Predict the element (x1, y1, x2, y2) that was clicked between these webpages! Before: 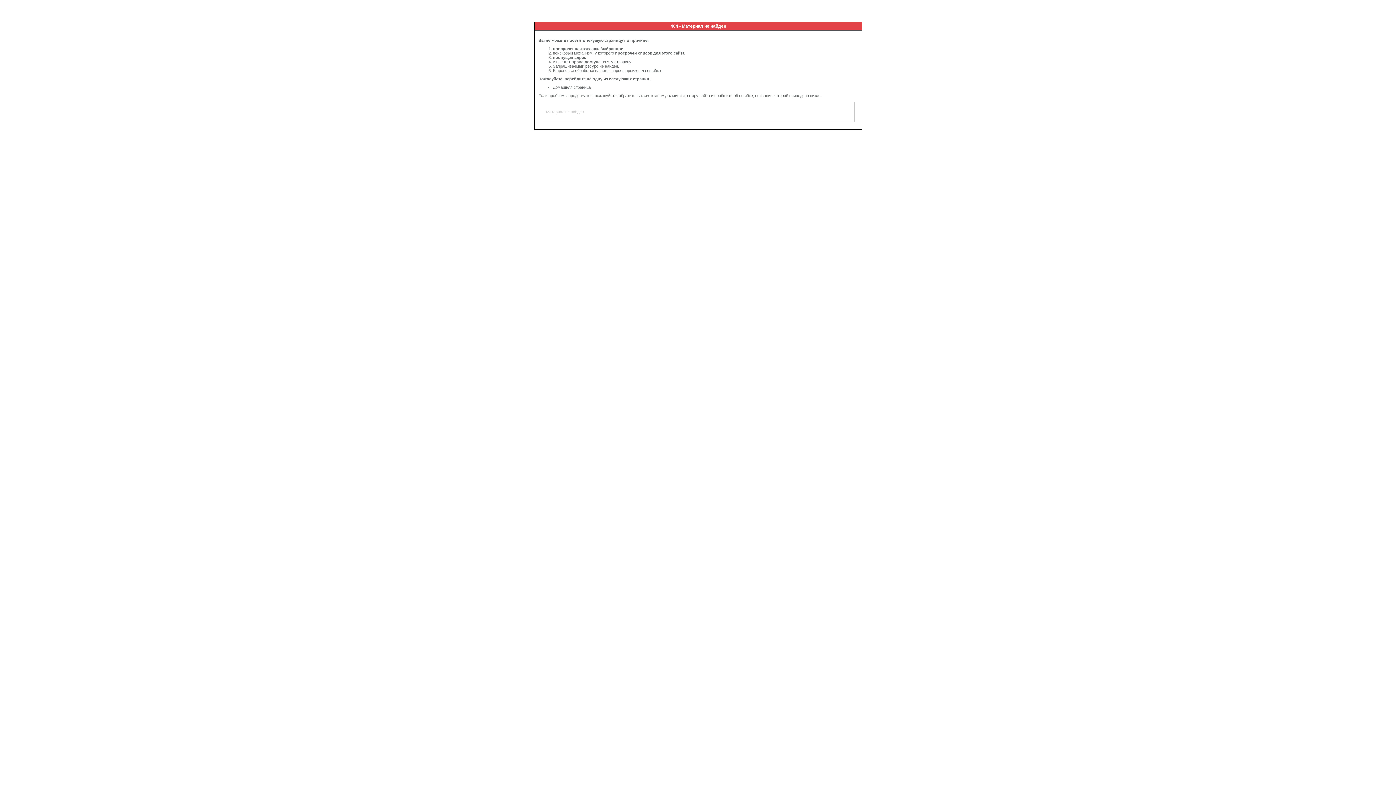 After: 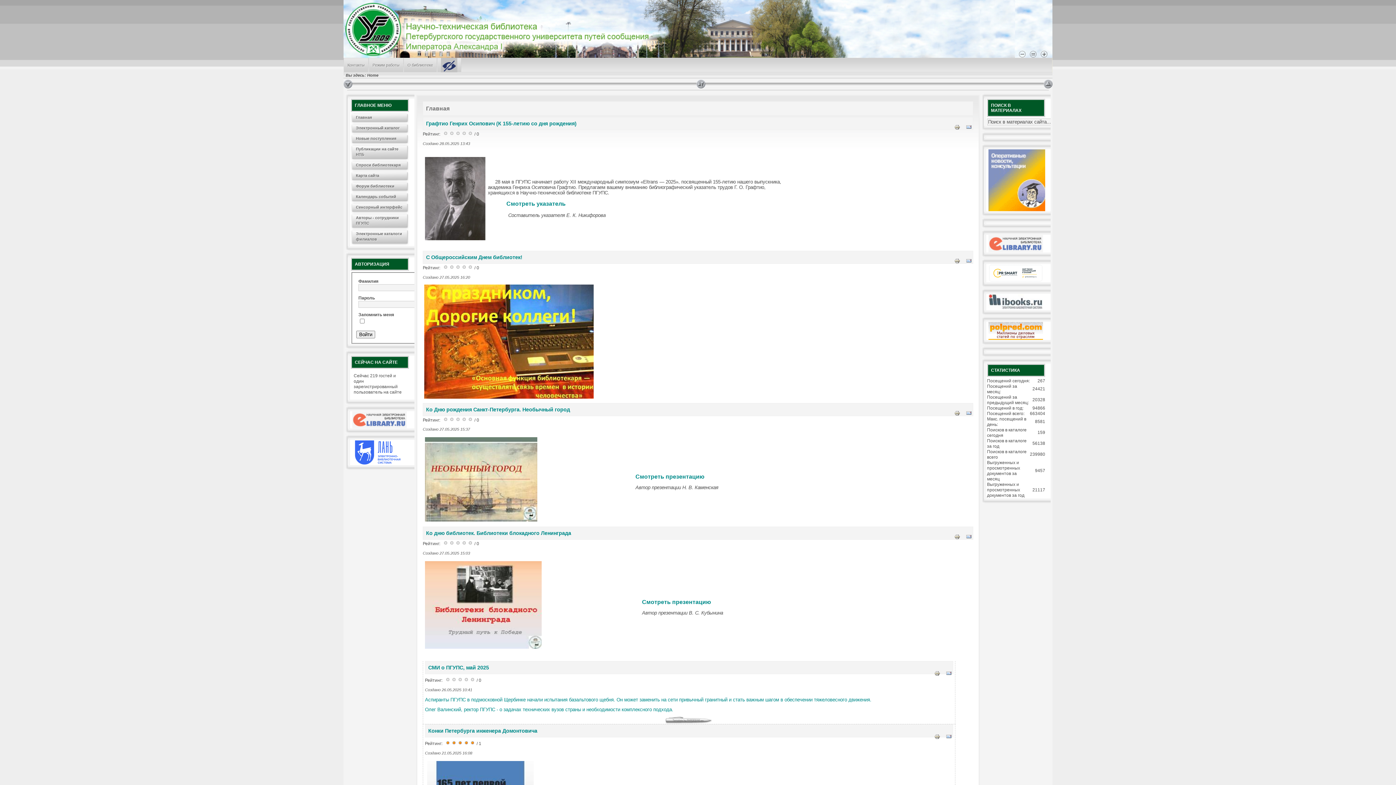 Action: bbox: (553, 85, 590, 89) label: Домашняя страница